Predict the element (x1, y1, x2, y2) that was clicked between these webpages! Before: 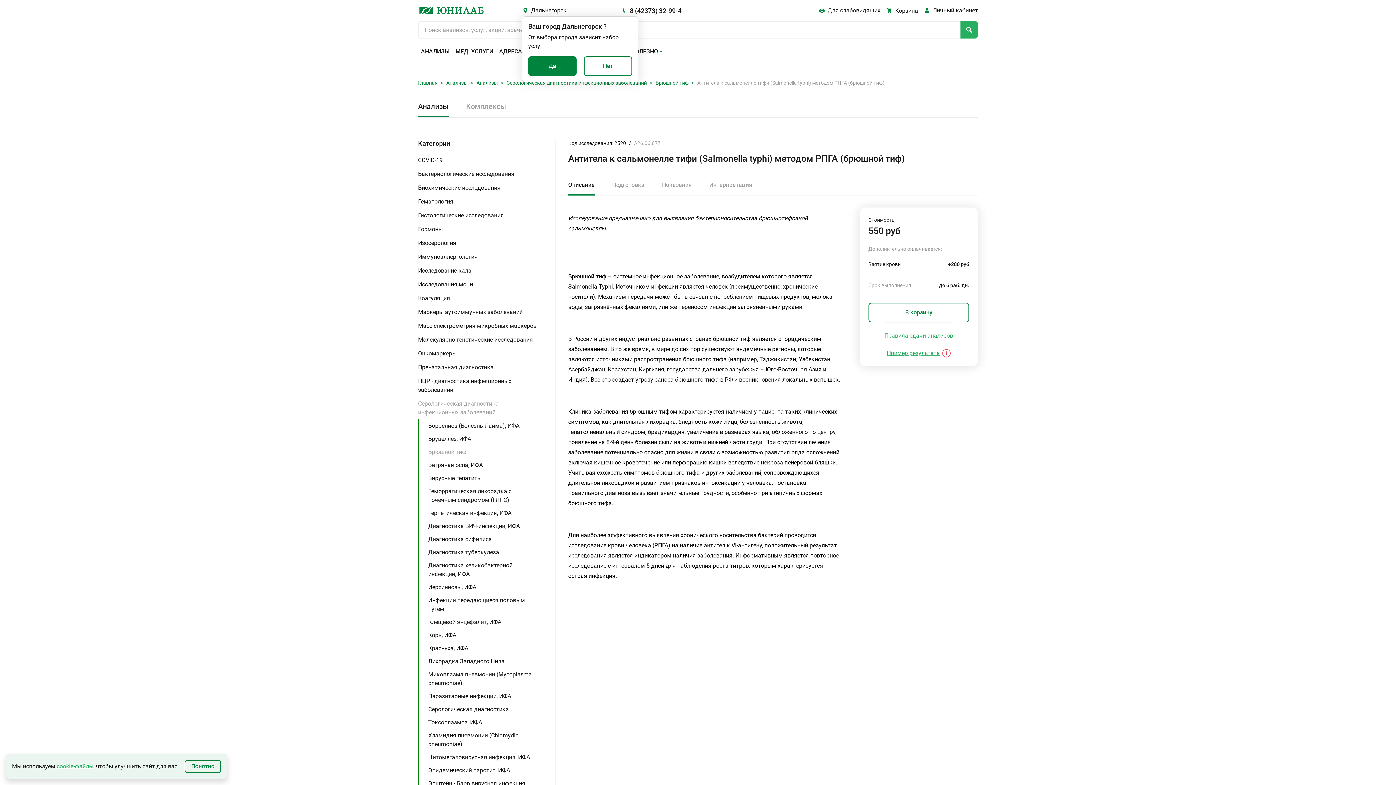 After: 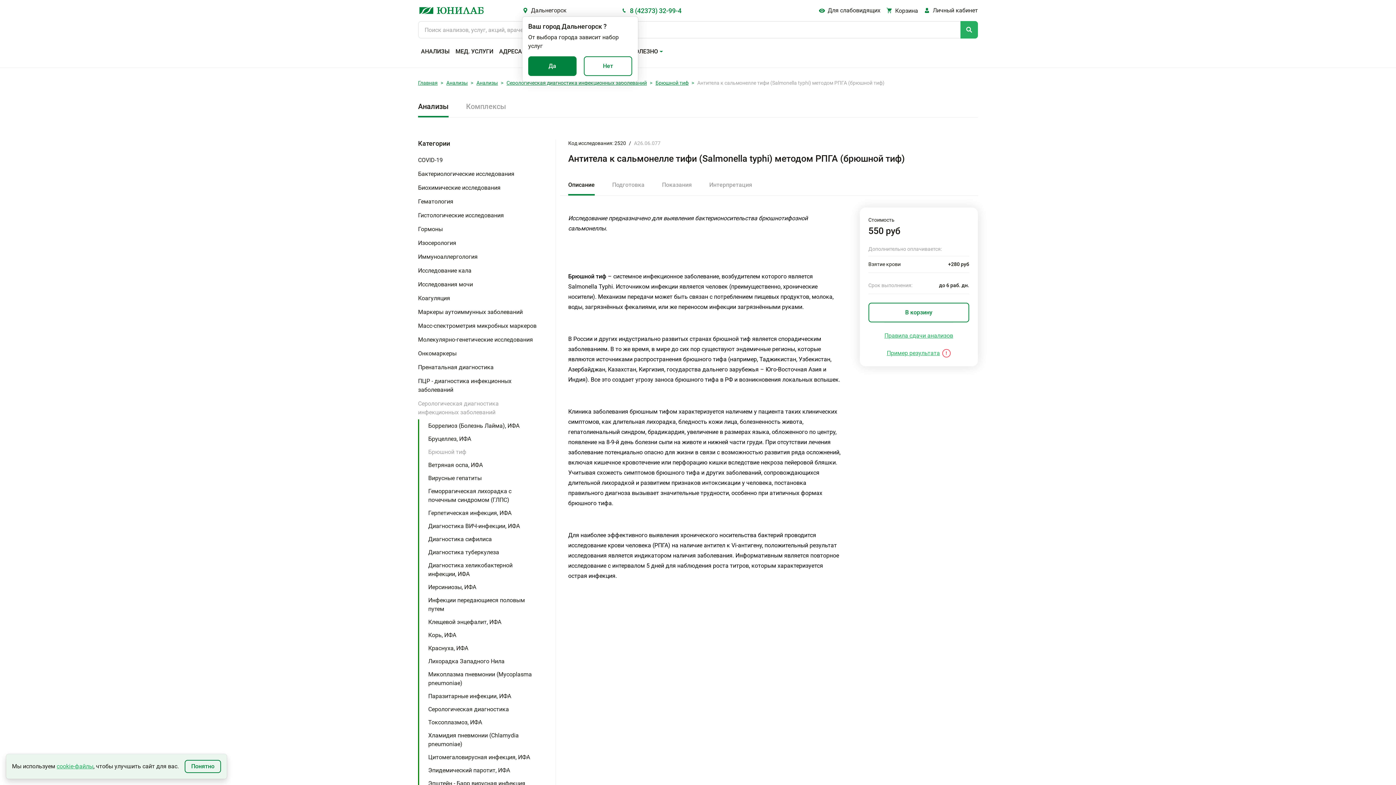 Action: label: 8 (42373) 32-99-4 bbox: (621, 6, 681, 14)